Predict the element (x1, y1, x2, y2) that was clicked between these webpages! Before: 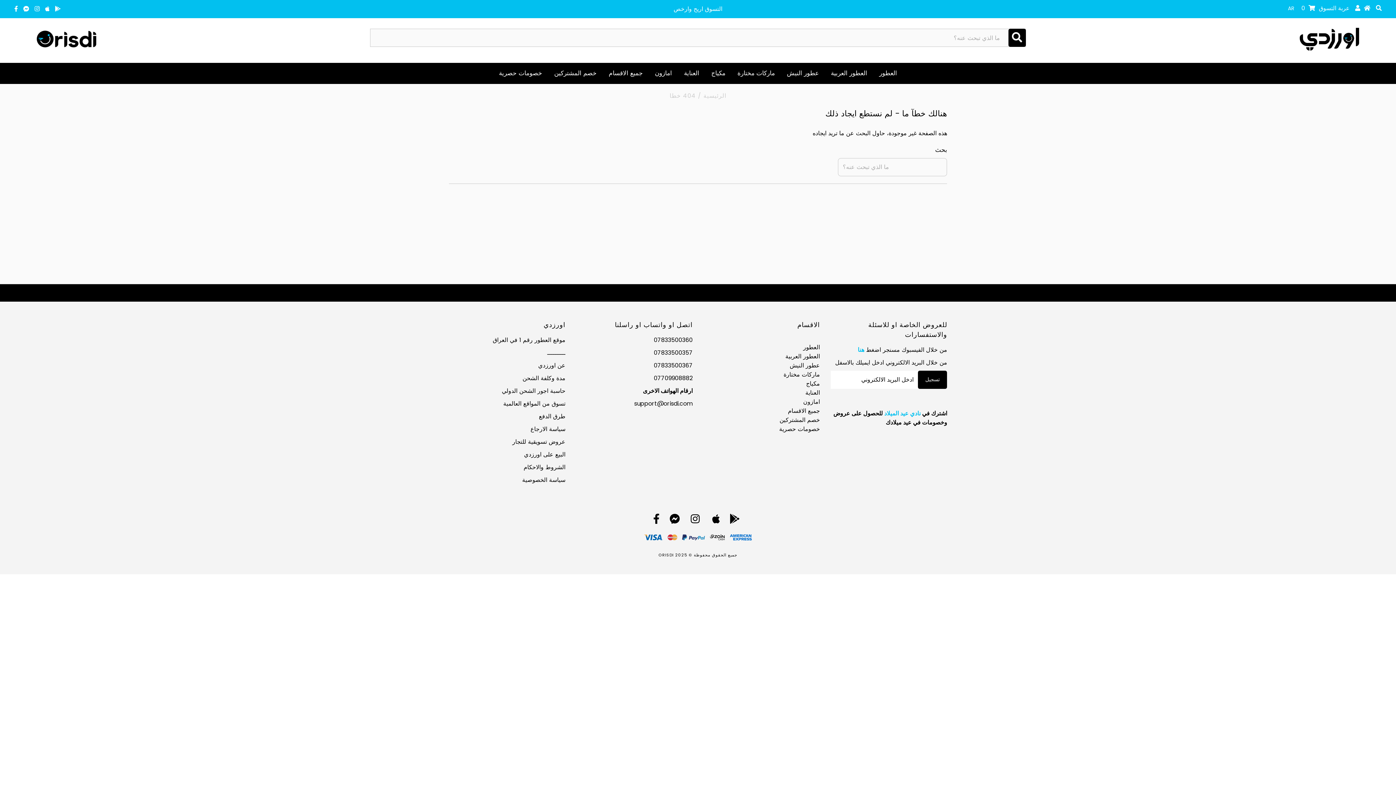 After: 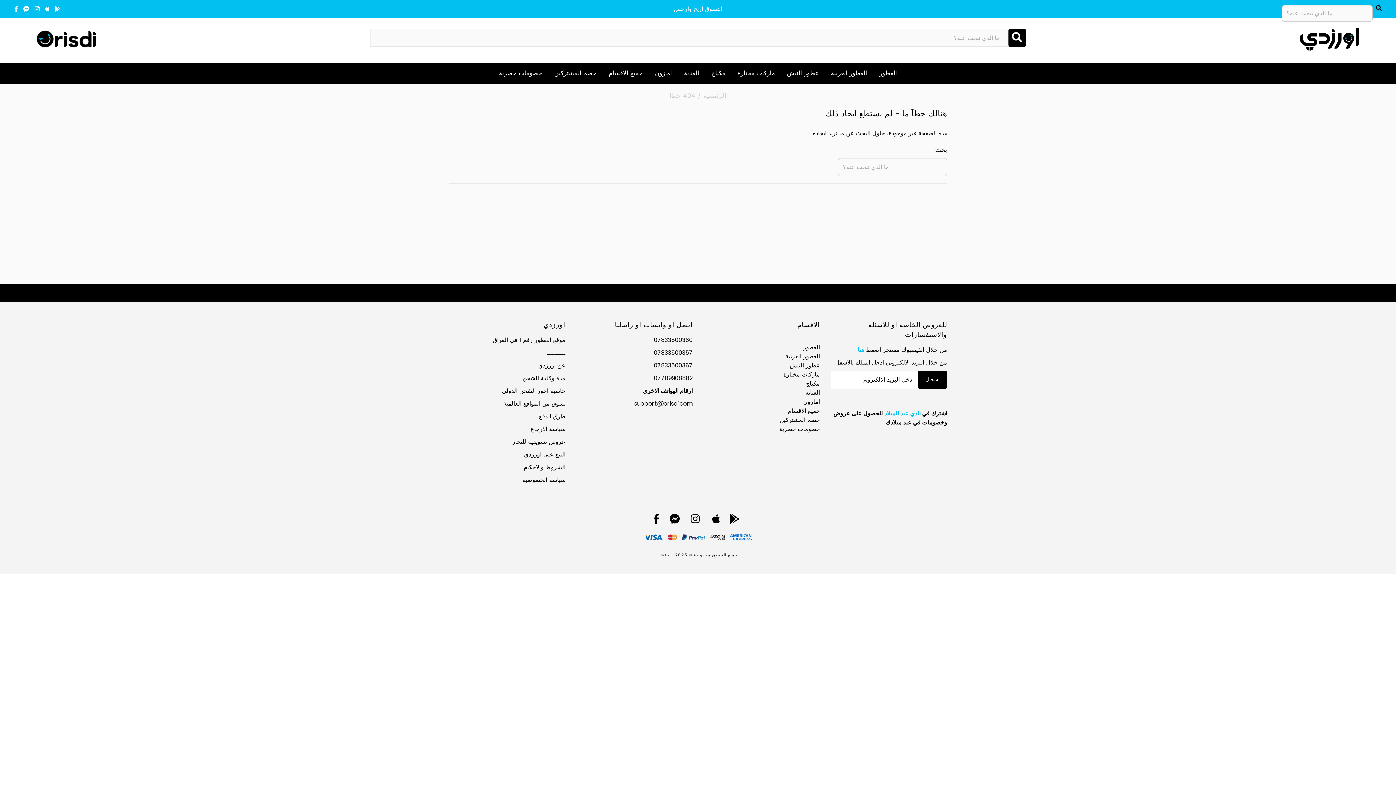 Action: bbox: (1376, 4, 1382, 10)